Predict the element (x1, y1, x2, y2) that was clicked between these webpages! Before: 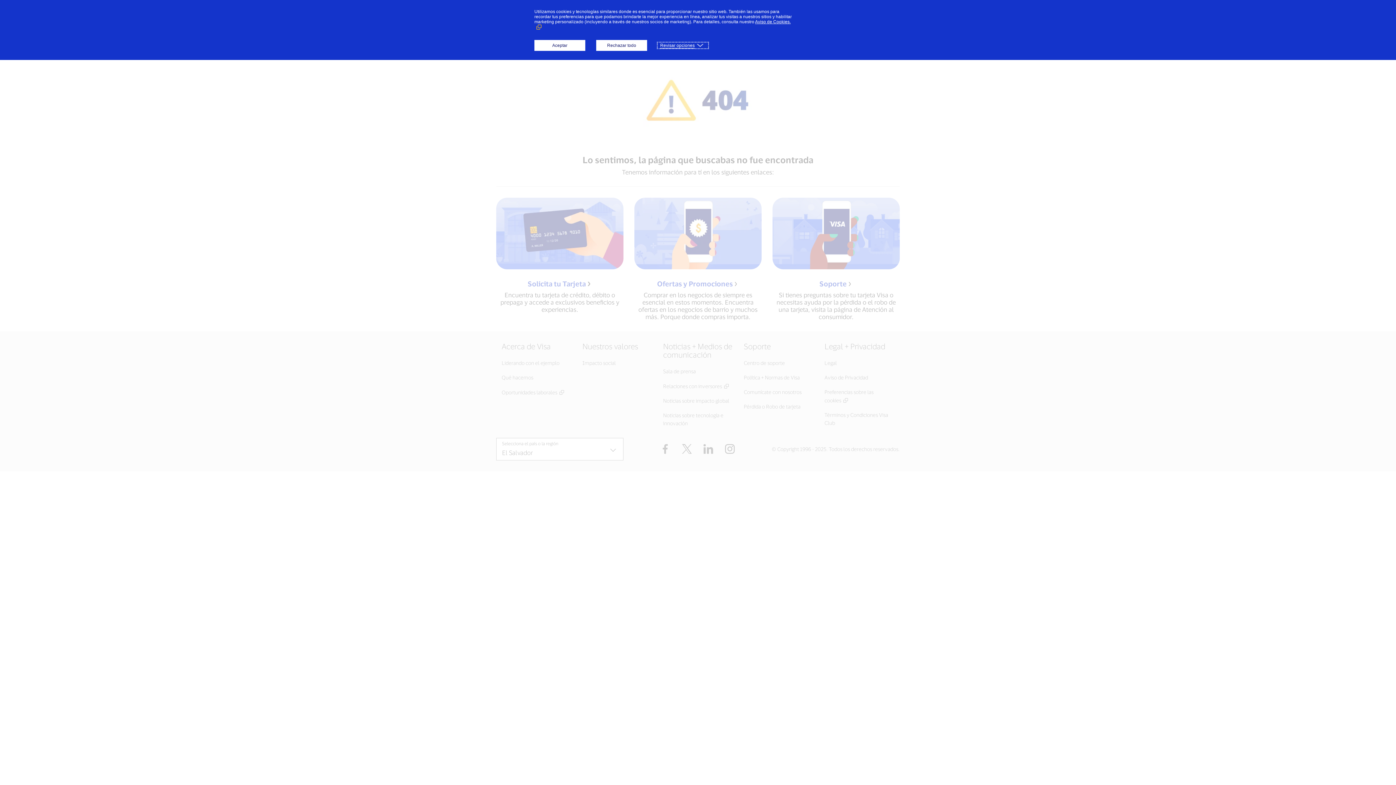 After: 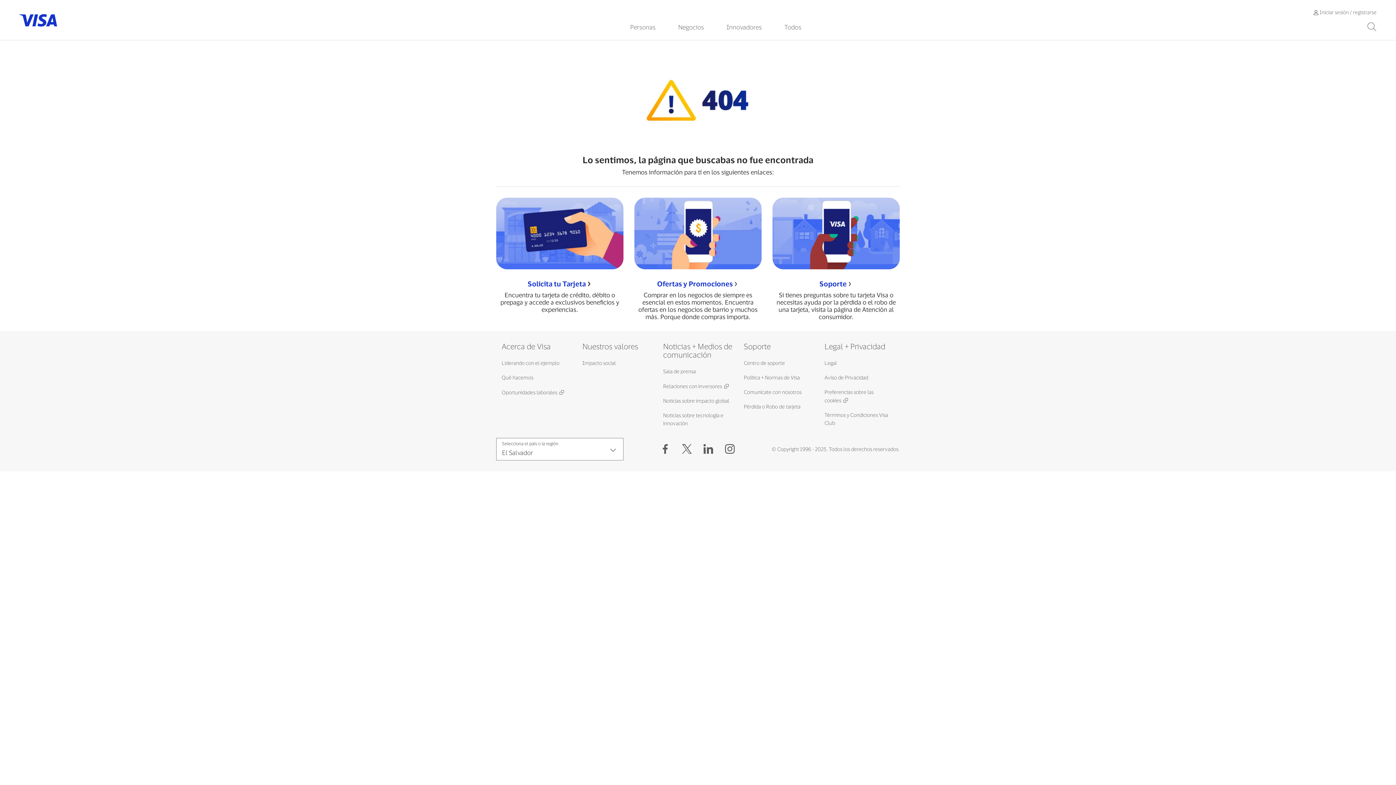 Action: label: Rechazar todo bbox: (596, 40, 647, 50)